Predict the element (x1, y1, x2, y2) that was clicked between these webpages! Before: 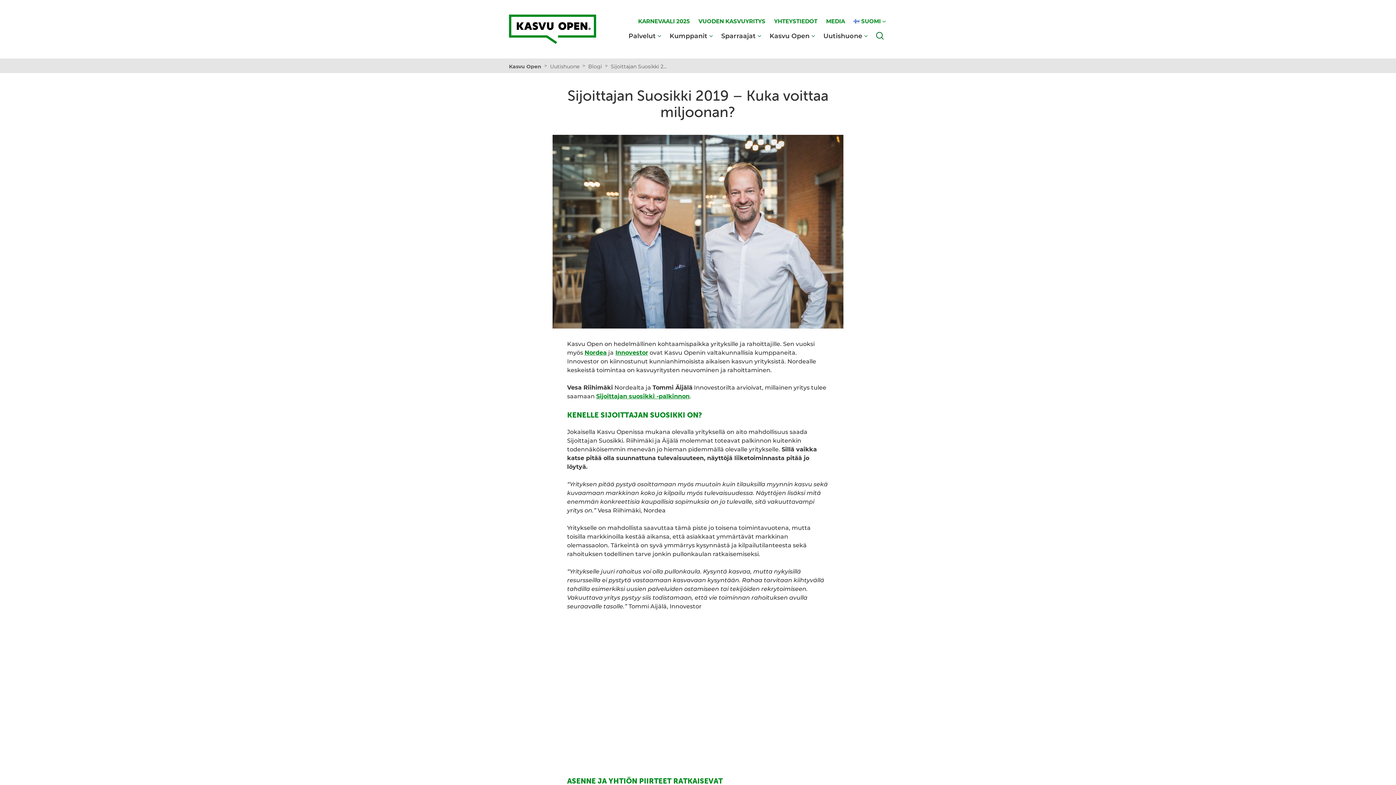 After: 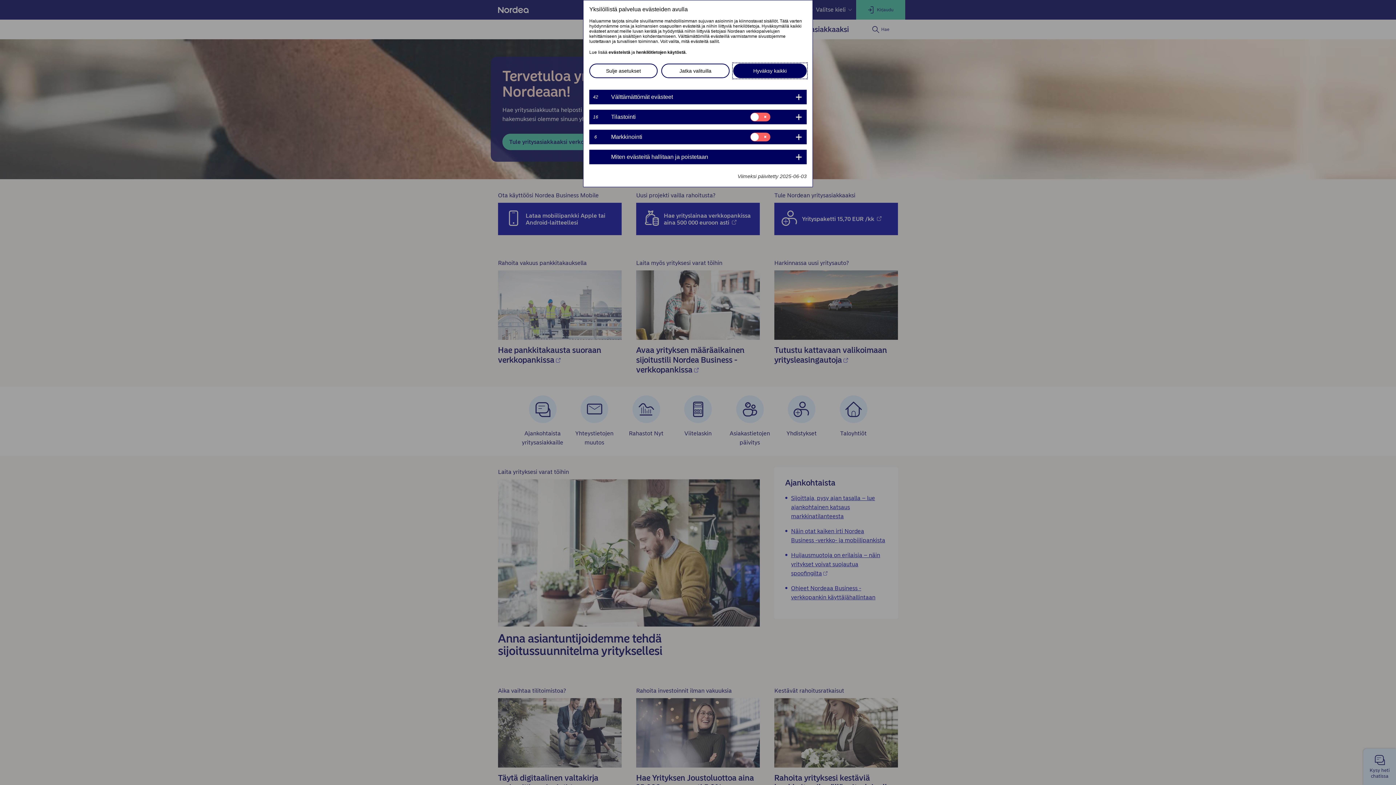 Action: label: Nordea bbox: (584, 349, 606, 356)